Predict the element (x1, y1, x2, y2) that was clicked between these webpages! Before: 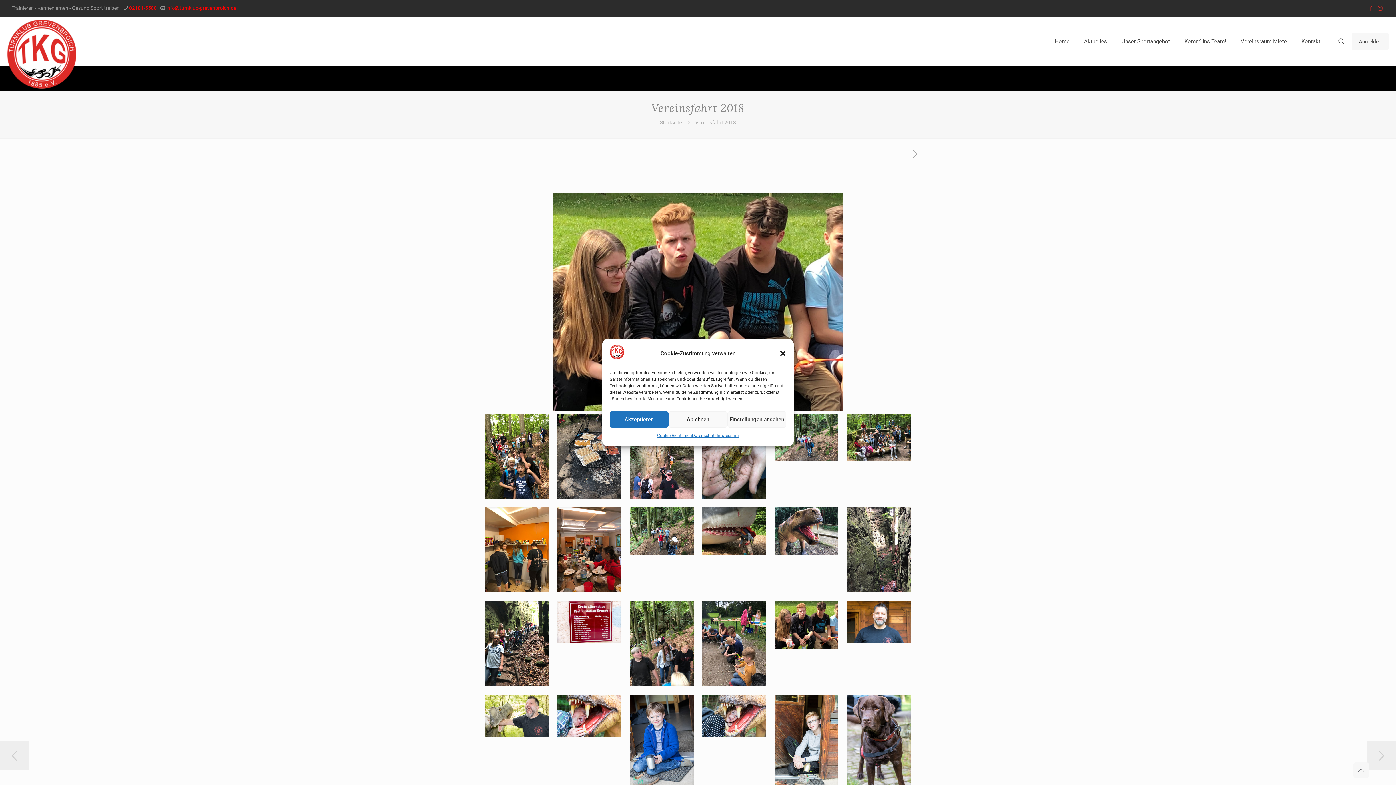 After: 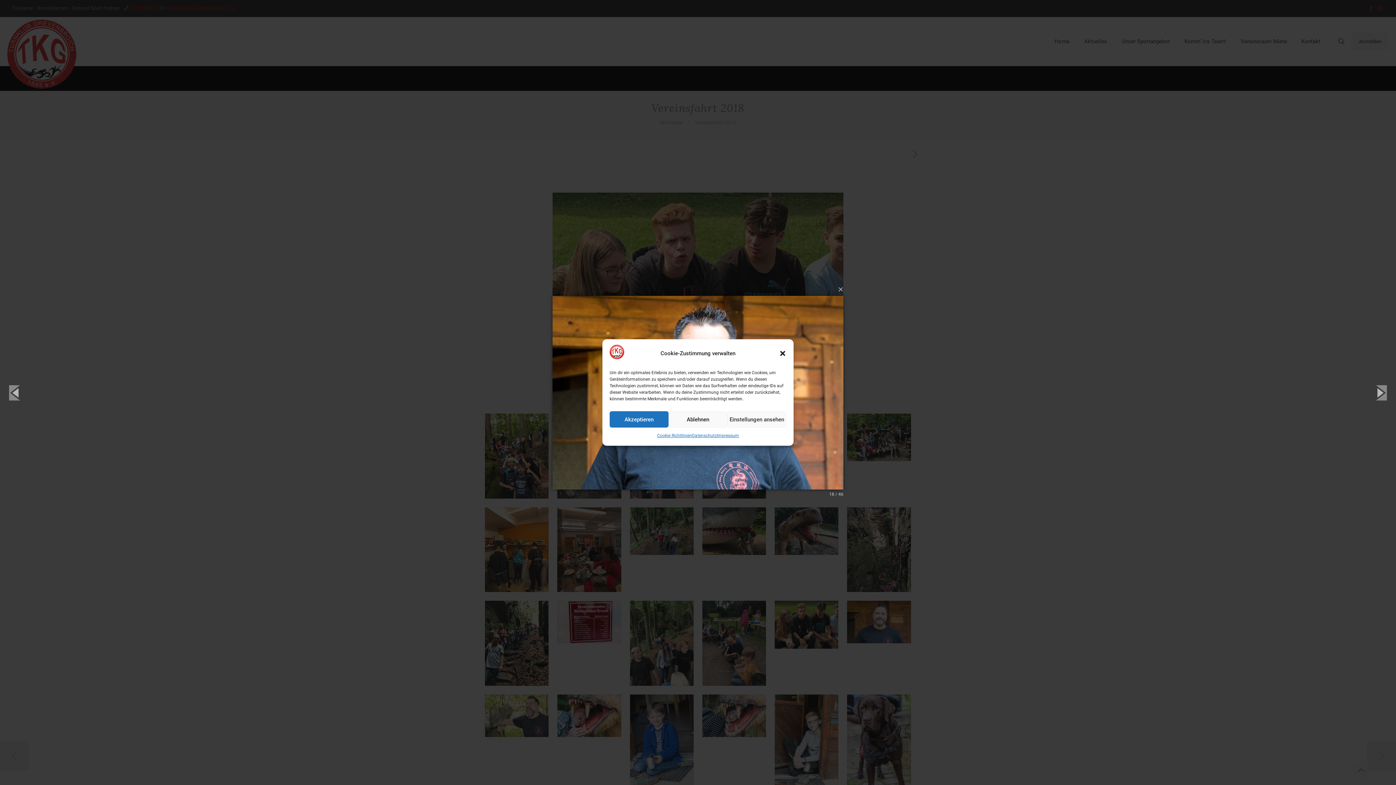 Action: bbox: (847, 601, 911, 643)